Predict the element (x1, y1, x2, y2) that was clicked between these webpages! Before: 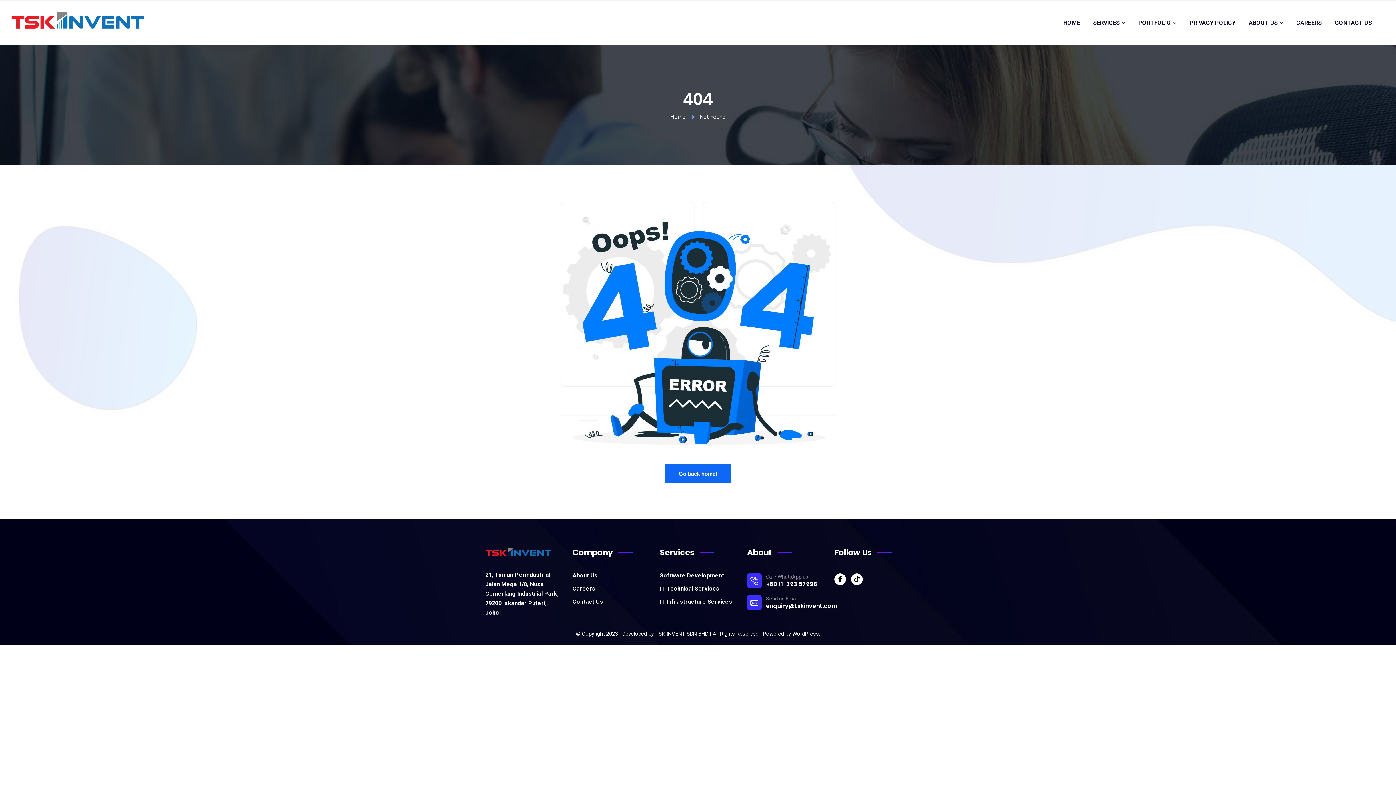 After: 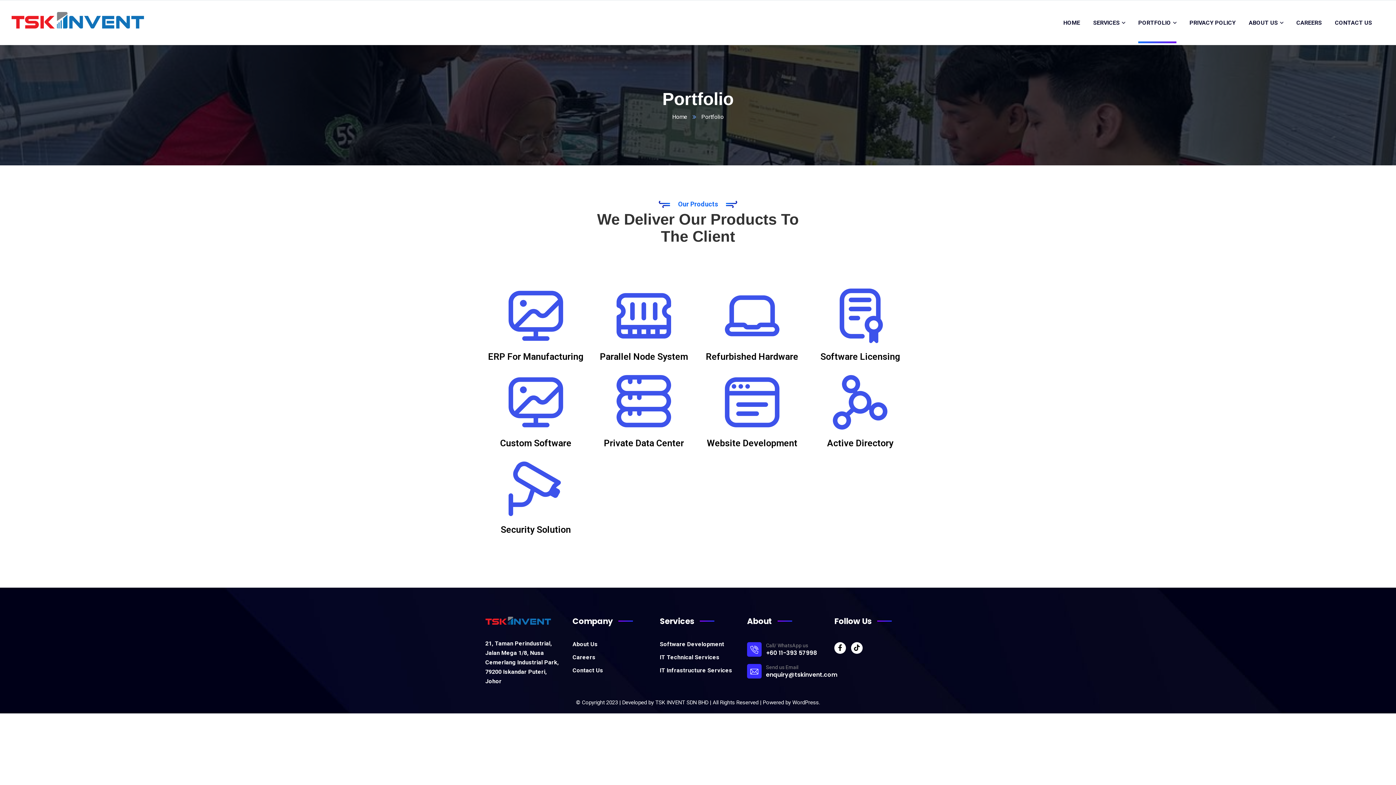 Action: label: PORTFOLIO bbox: (1138, 2, 1176, 43)